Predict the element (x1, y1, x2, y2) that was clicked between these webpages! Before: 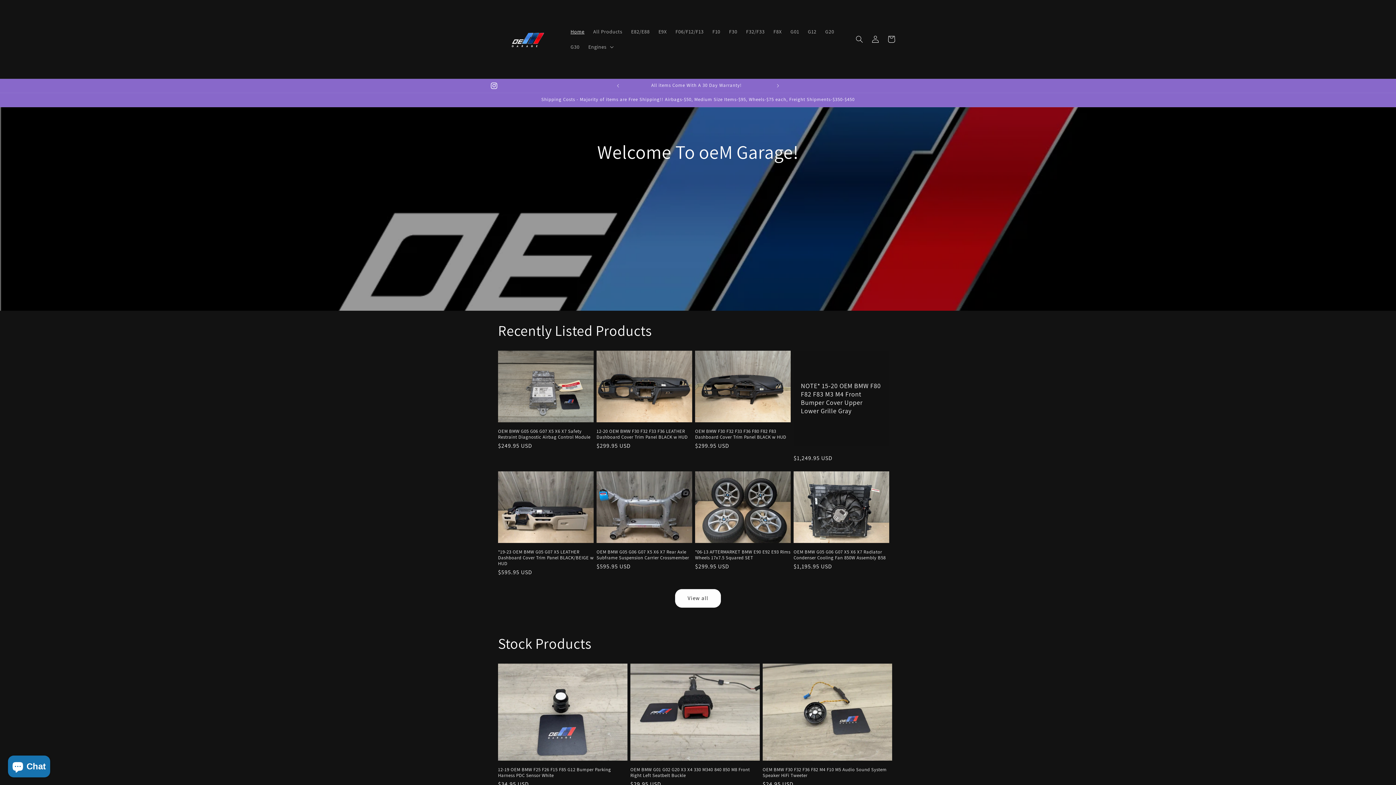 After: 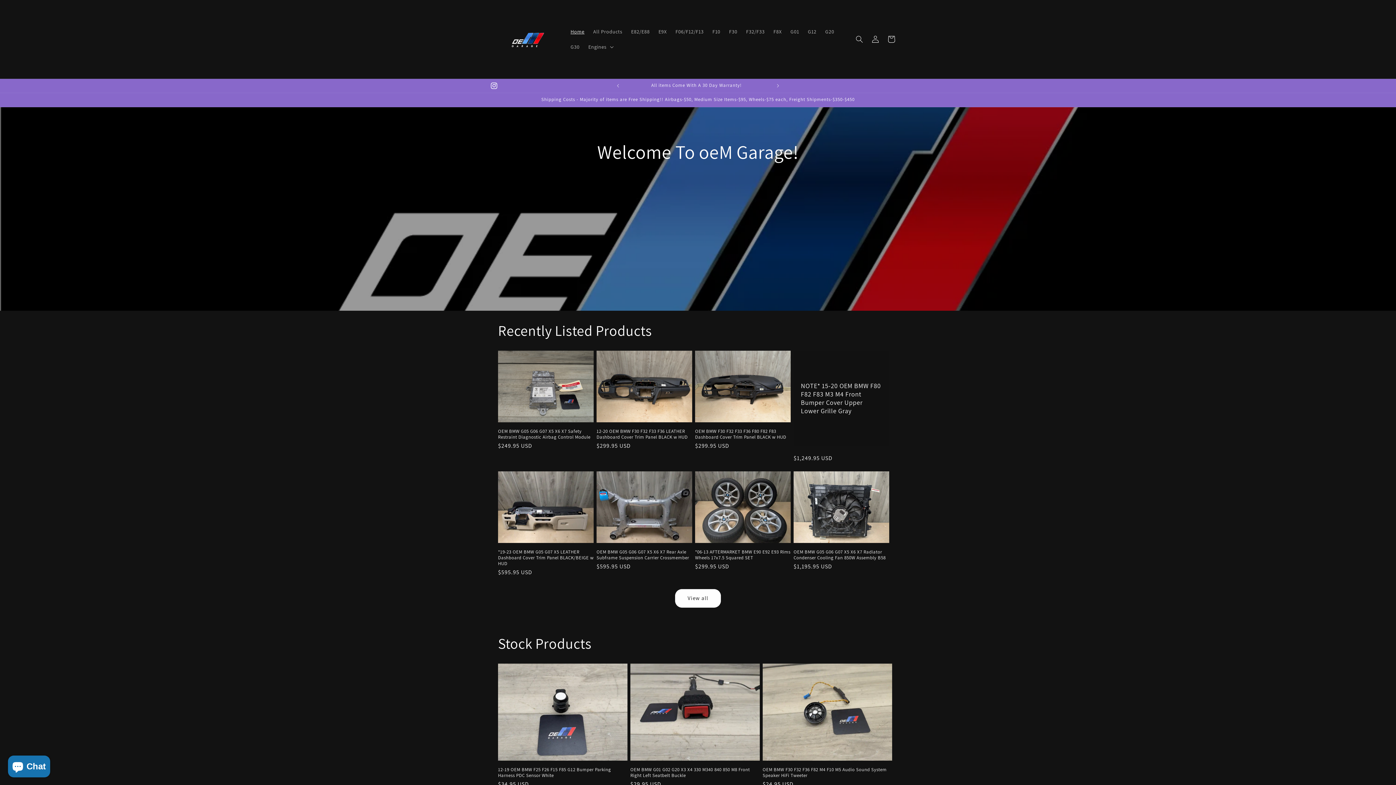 Action: bbox: (495, 7, 559, 71)